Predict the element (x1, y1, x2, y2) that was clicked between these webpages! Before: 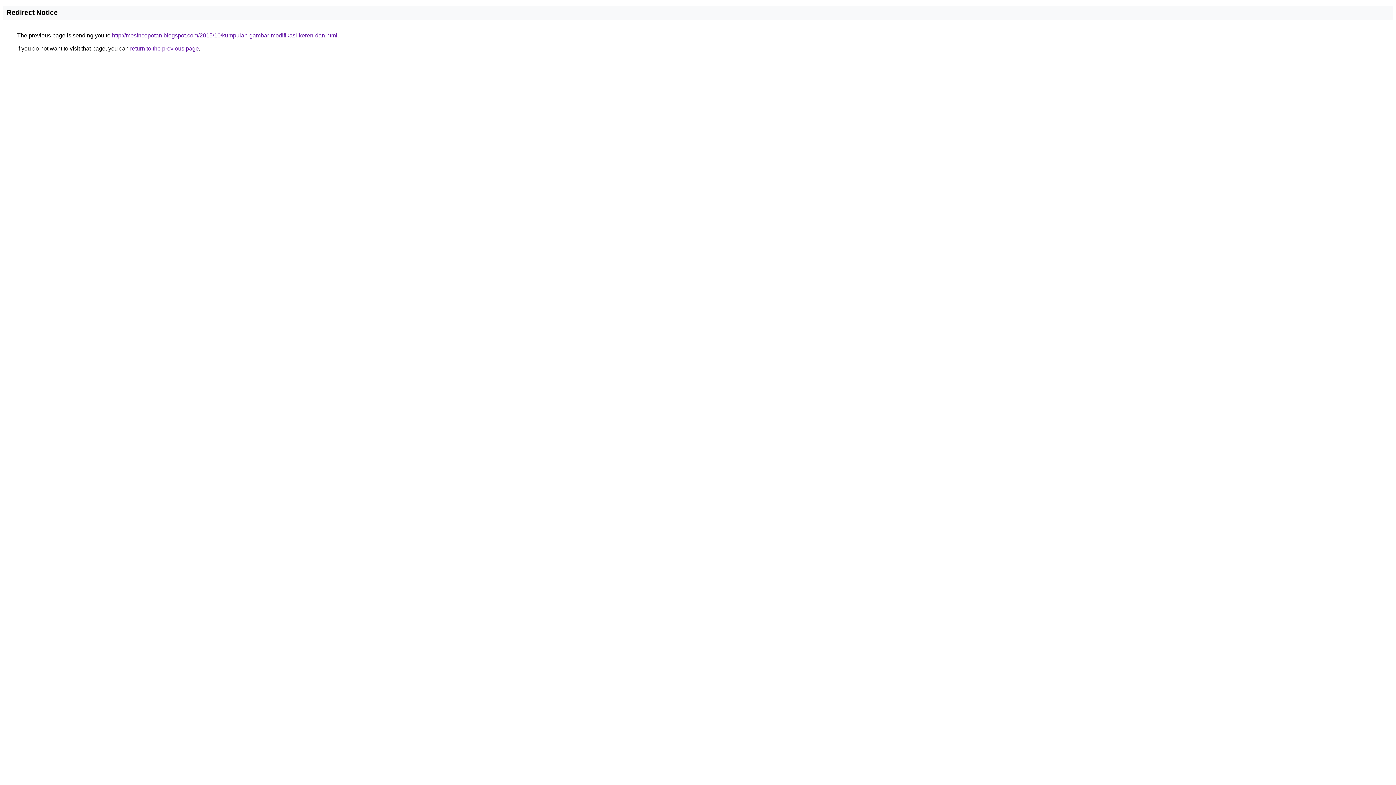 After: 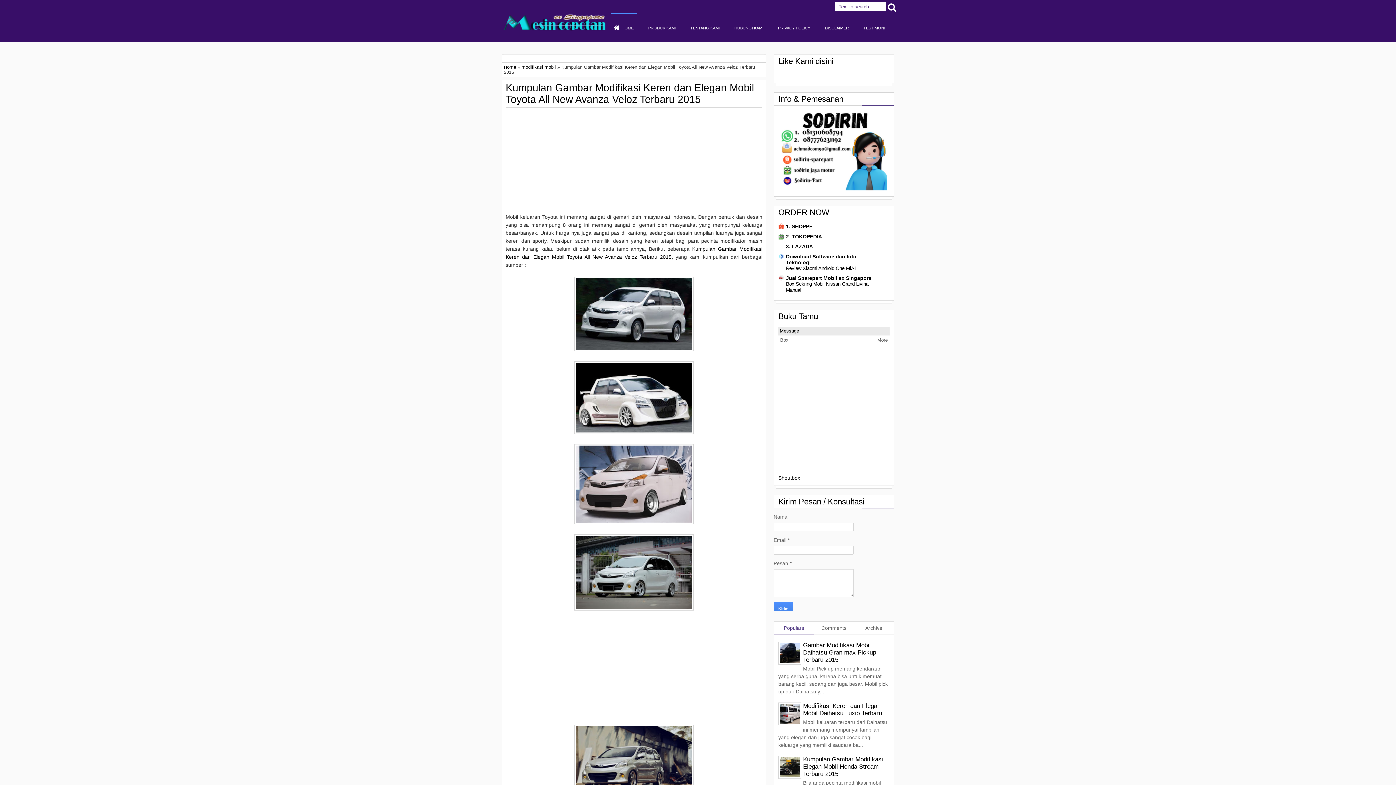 Action: bbox: (112, 32, 337, 38) label: http://mesincopotan.blogspot.com/2015/10/kumpulan-gambar-modifikasi-keren-dan.html